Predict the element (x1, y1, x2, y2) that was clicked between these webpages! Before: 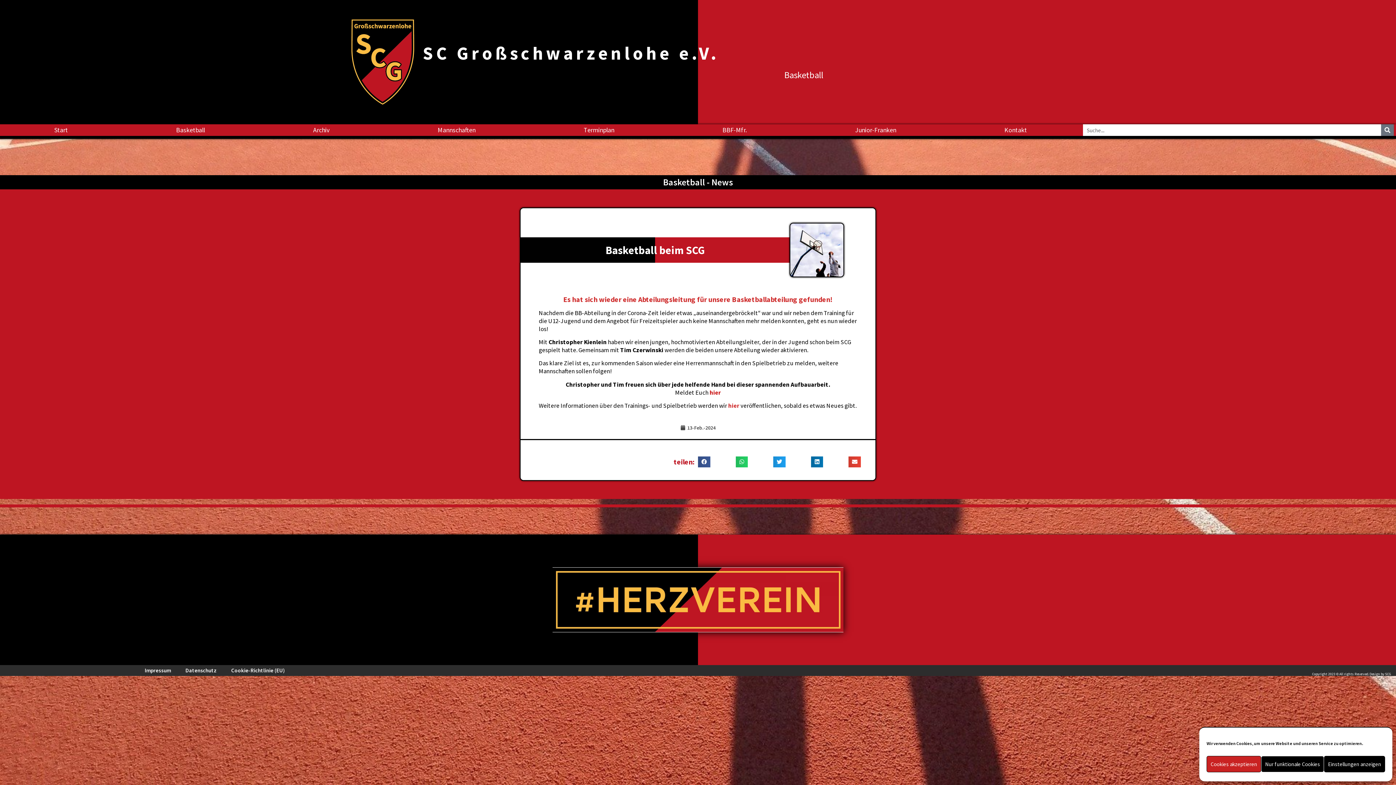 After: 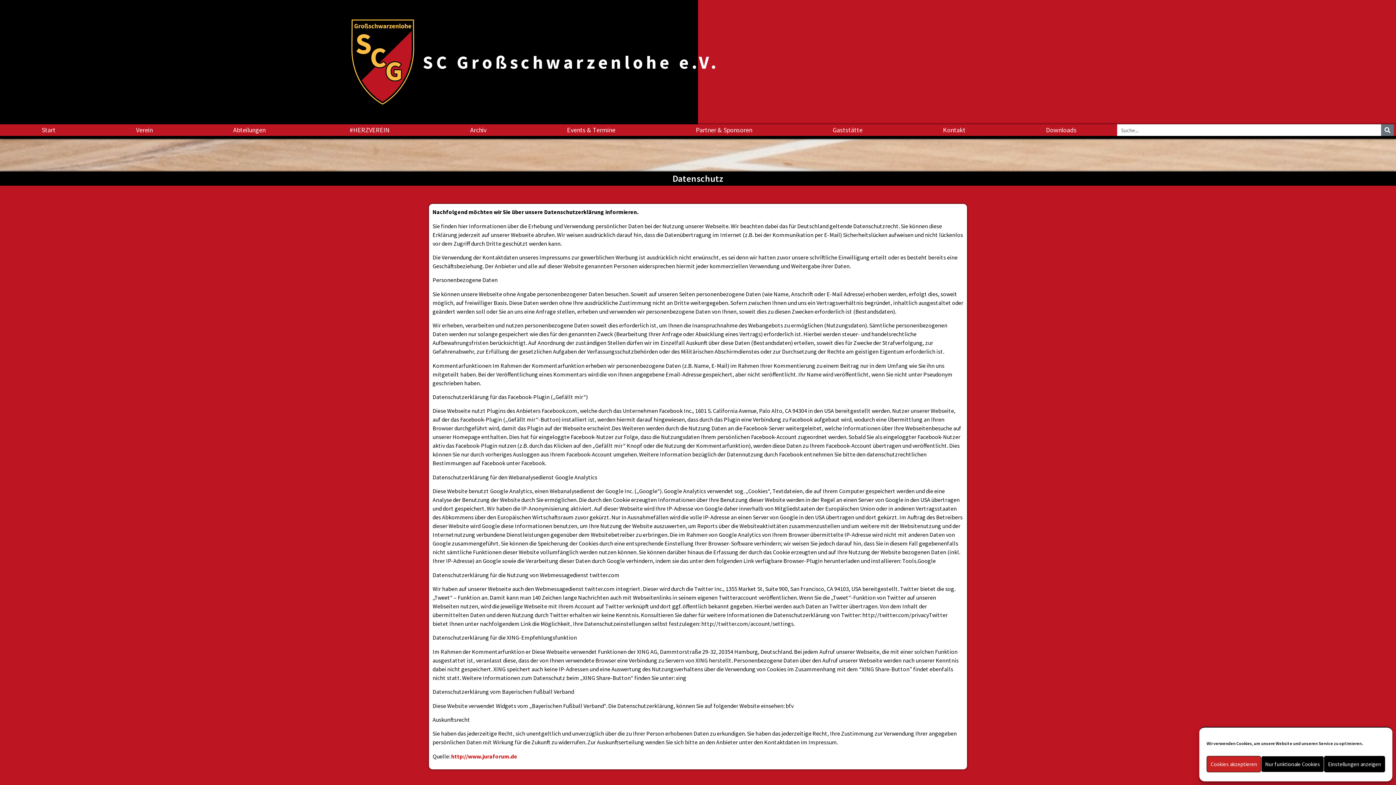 Action: bbox: (178, 667, 224, 674) label: Datenschutz